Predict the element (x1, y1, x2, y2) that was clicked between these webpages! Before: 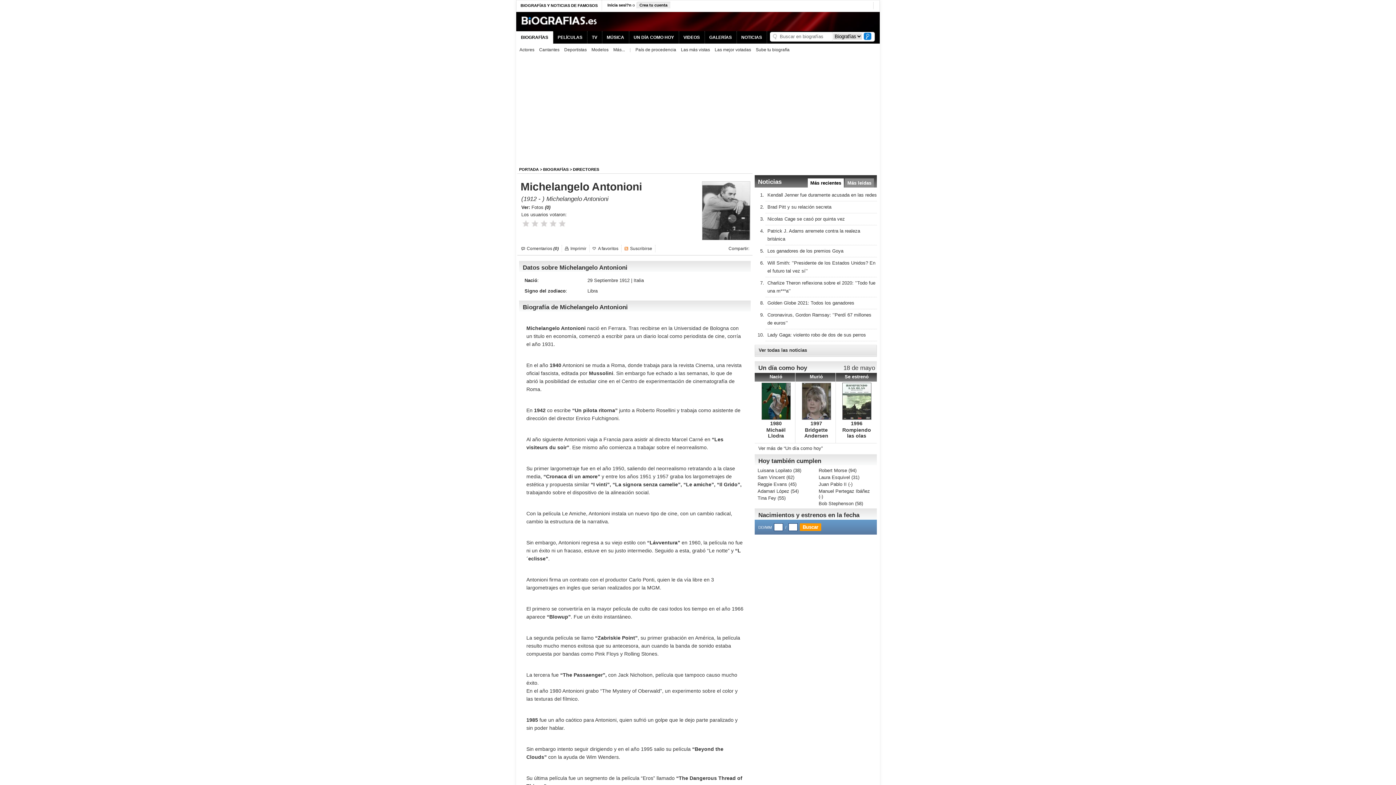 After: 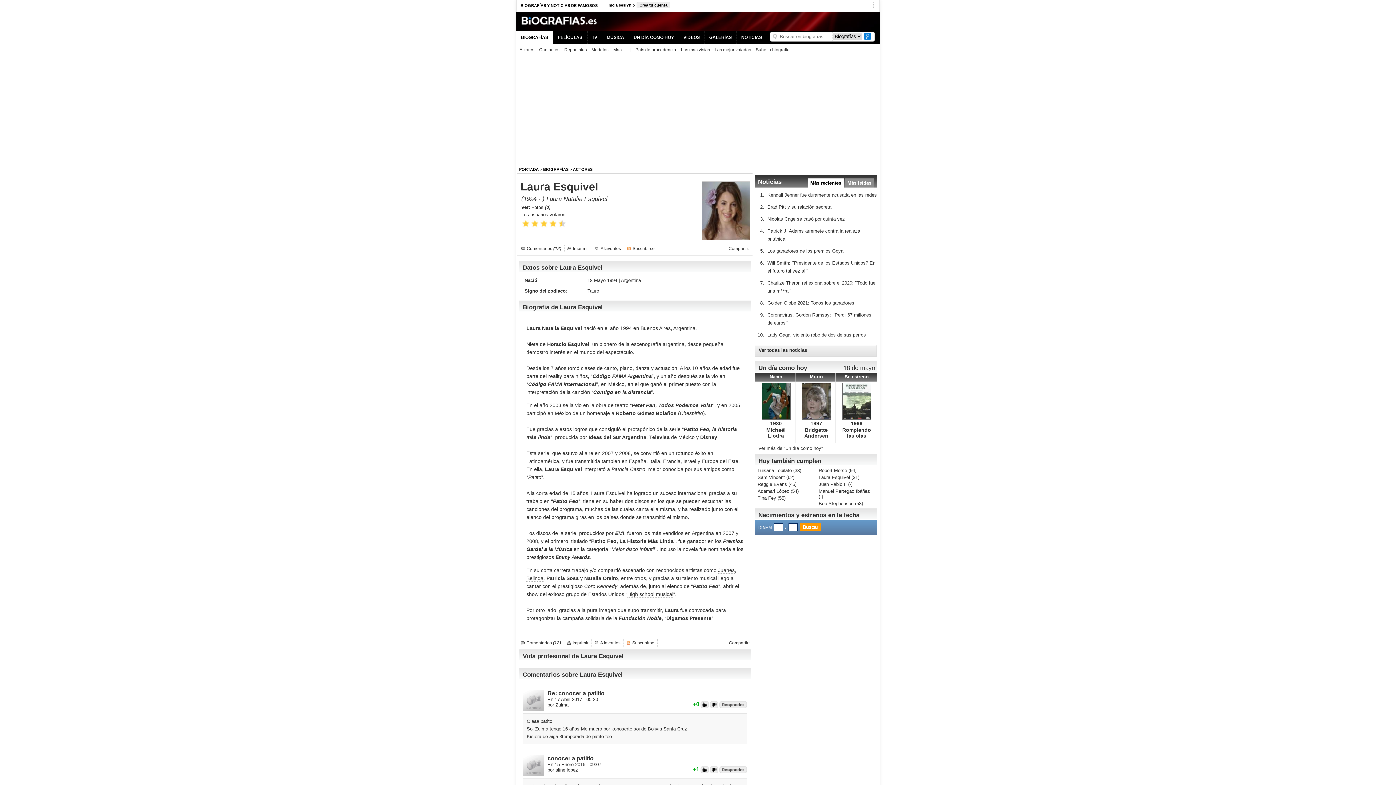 Action: bbox: (817, 474, 875, 481) label: Laura Esquivel (31)